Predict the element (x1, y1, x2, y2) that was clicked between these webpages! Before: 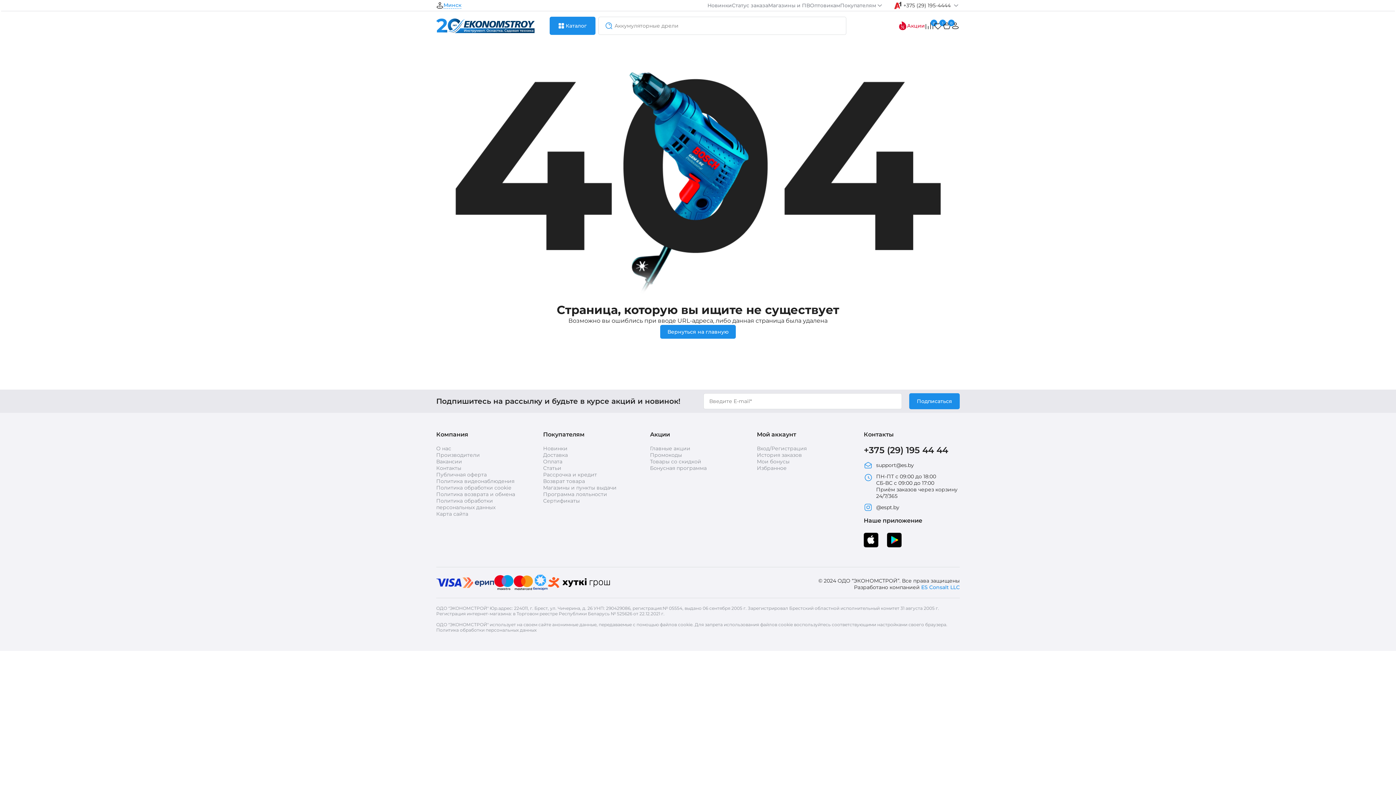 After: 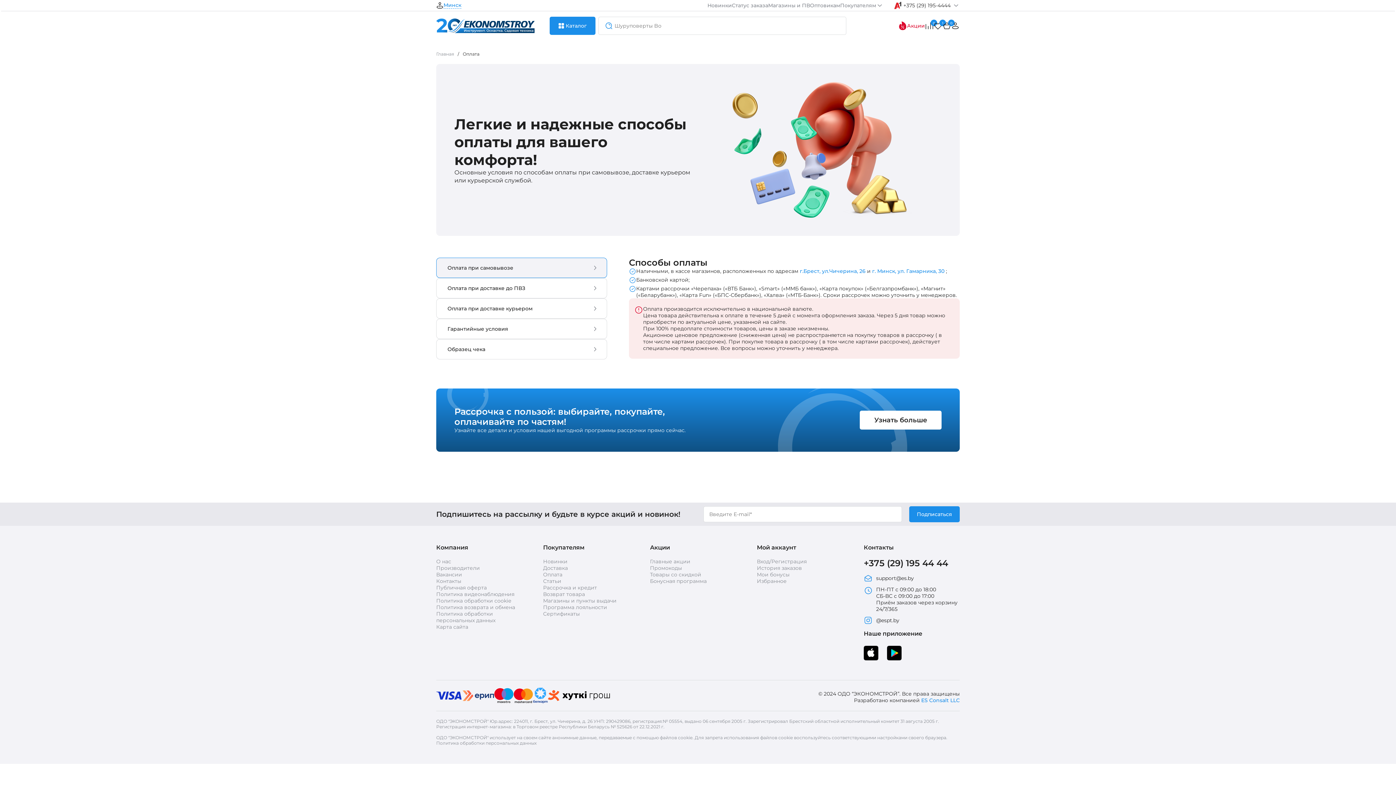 Action: bbox: (543, 458, 562, 465) label: Оплата